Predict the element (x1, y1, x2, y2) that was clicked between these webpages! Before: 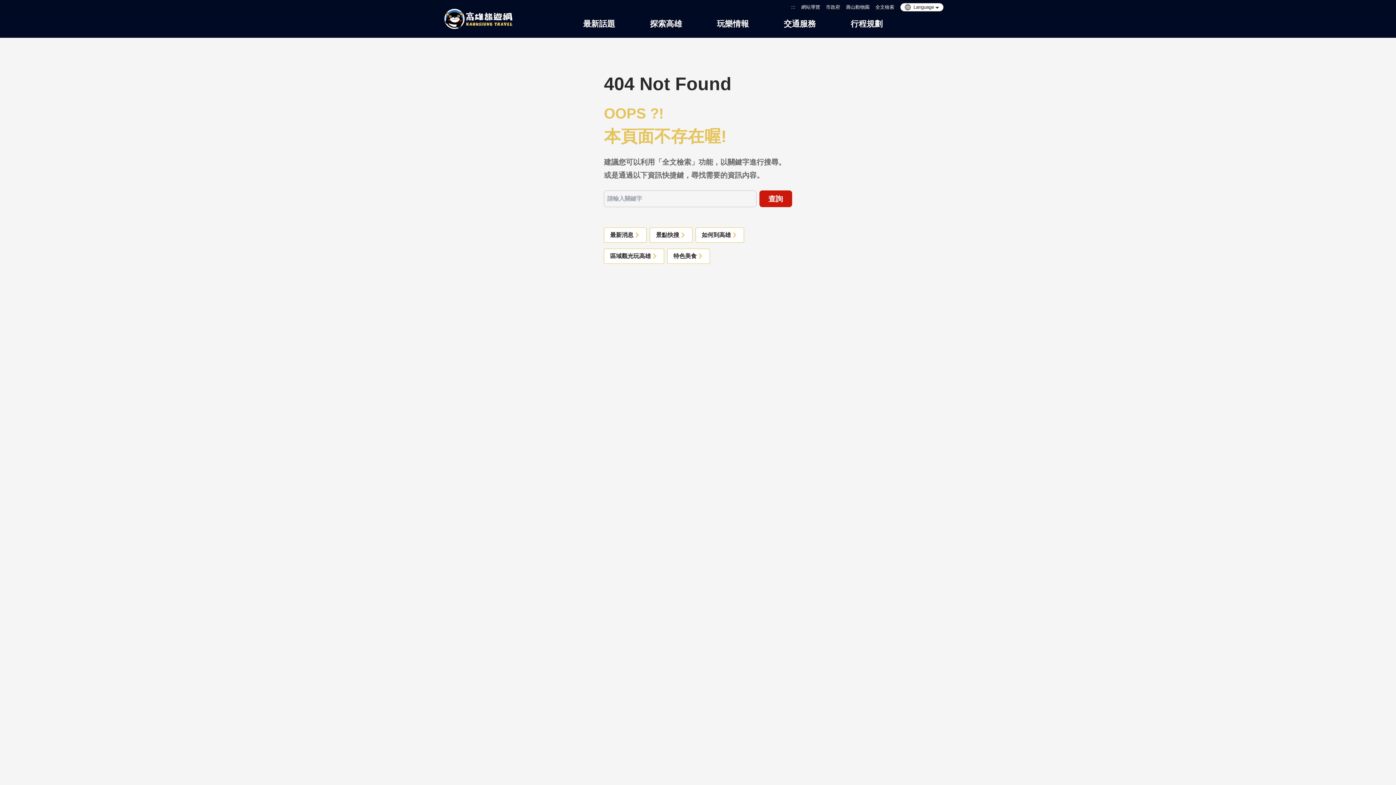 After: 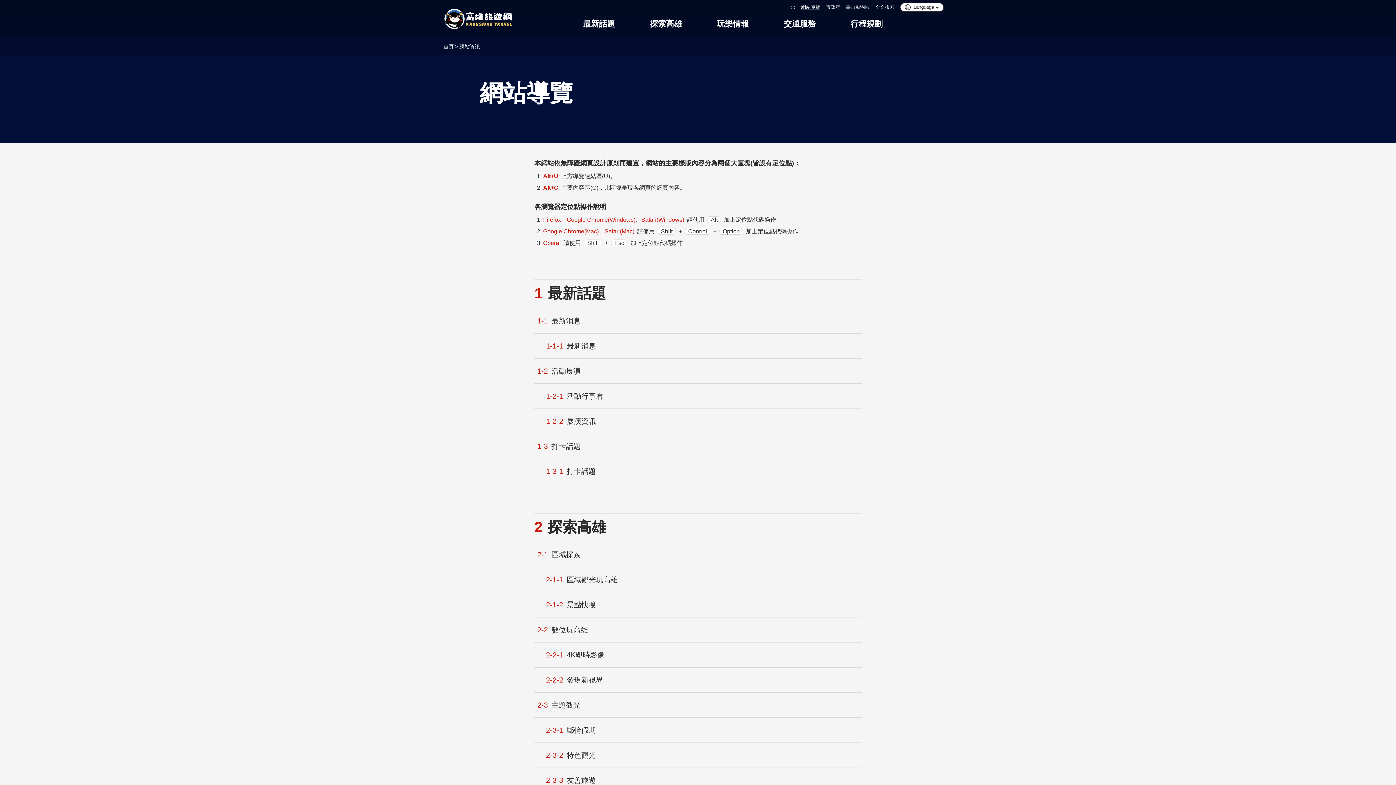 Action: label: 網站導覽 bbox: (801, 2, 820, 11)